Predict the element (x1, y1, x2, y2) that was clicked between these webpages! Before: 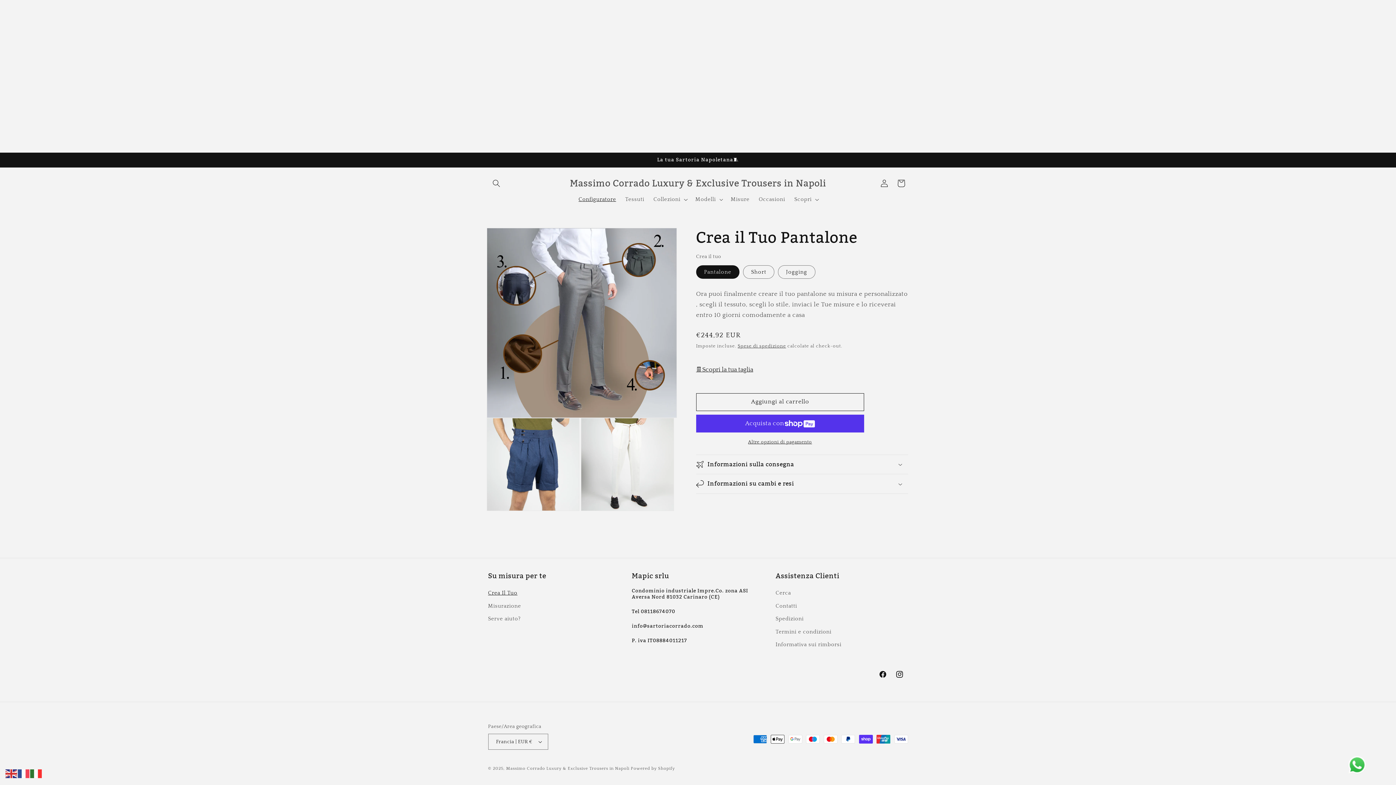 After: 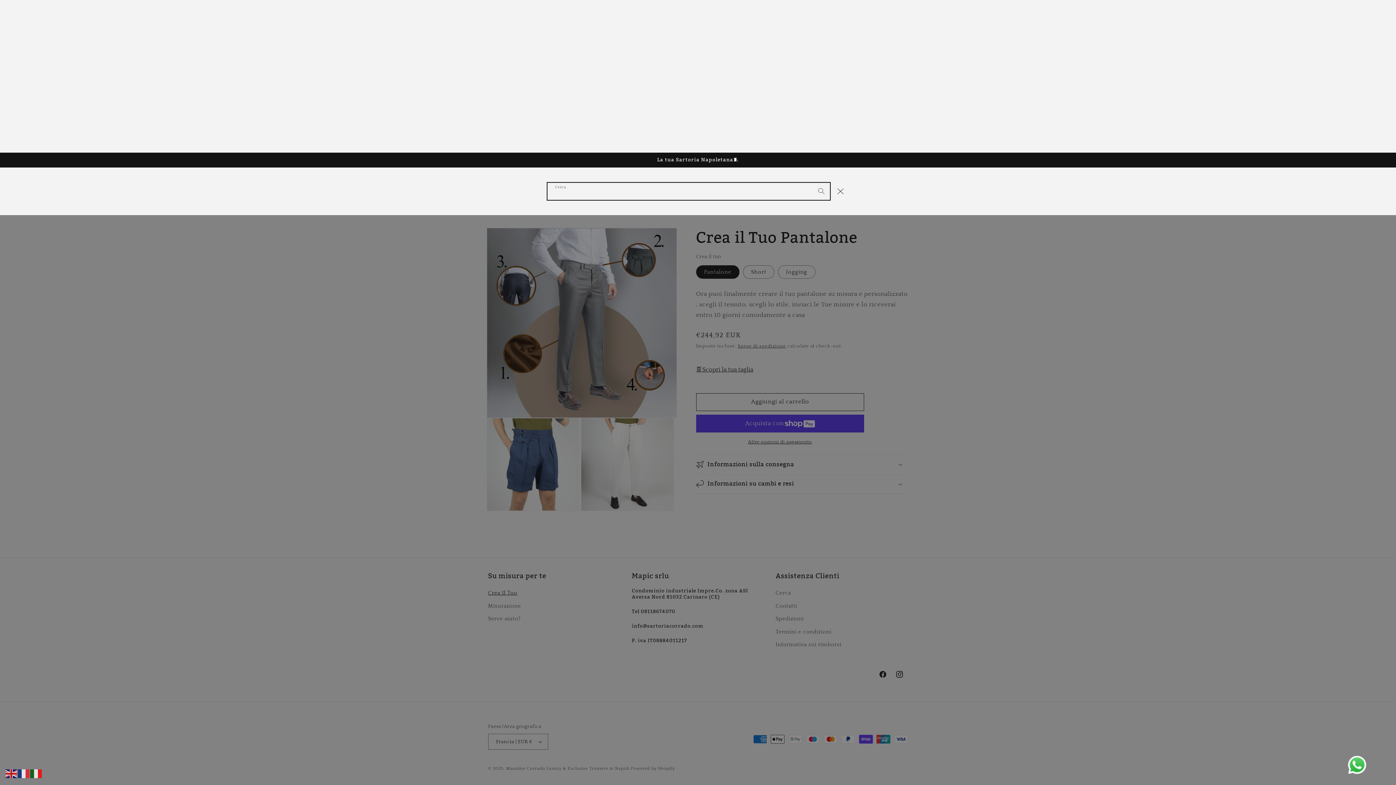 Action: bbox: (488, 175, 504, 191) label: Cerca